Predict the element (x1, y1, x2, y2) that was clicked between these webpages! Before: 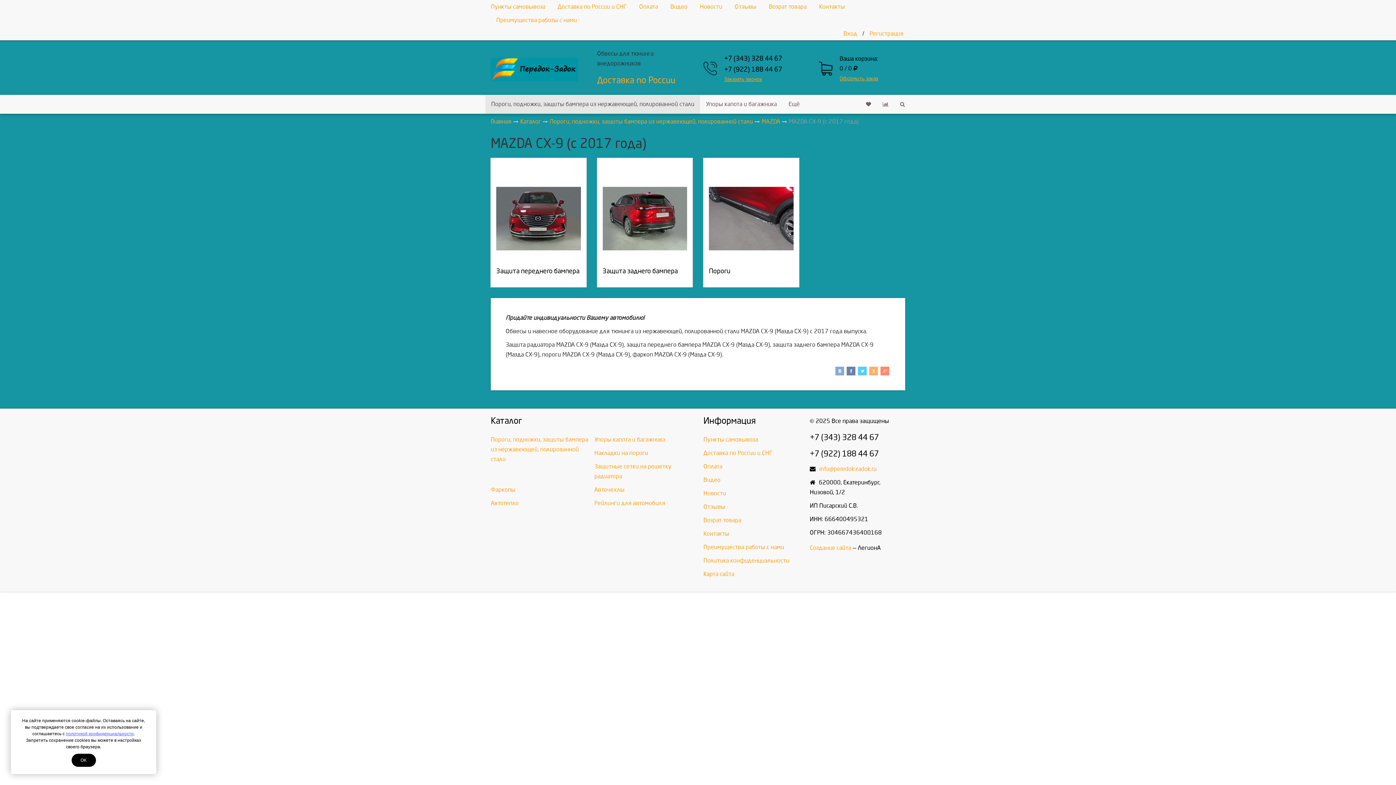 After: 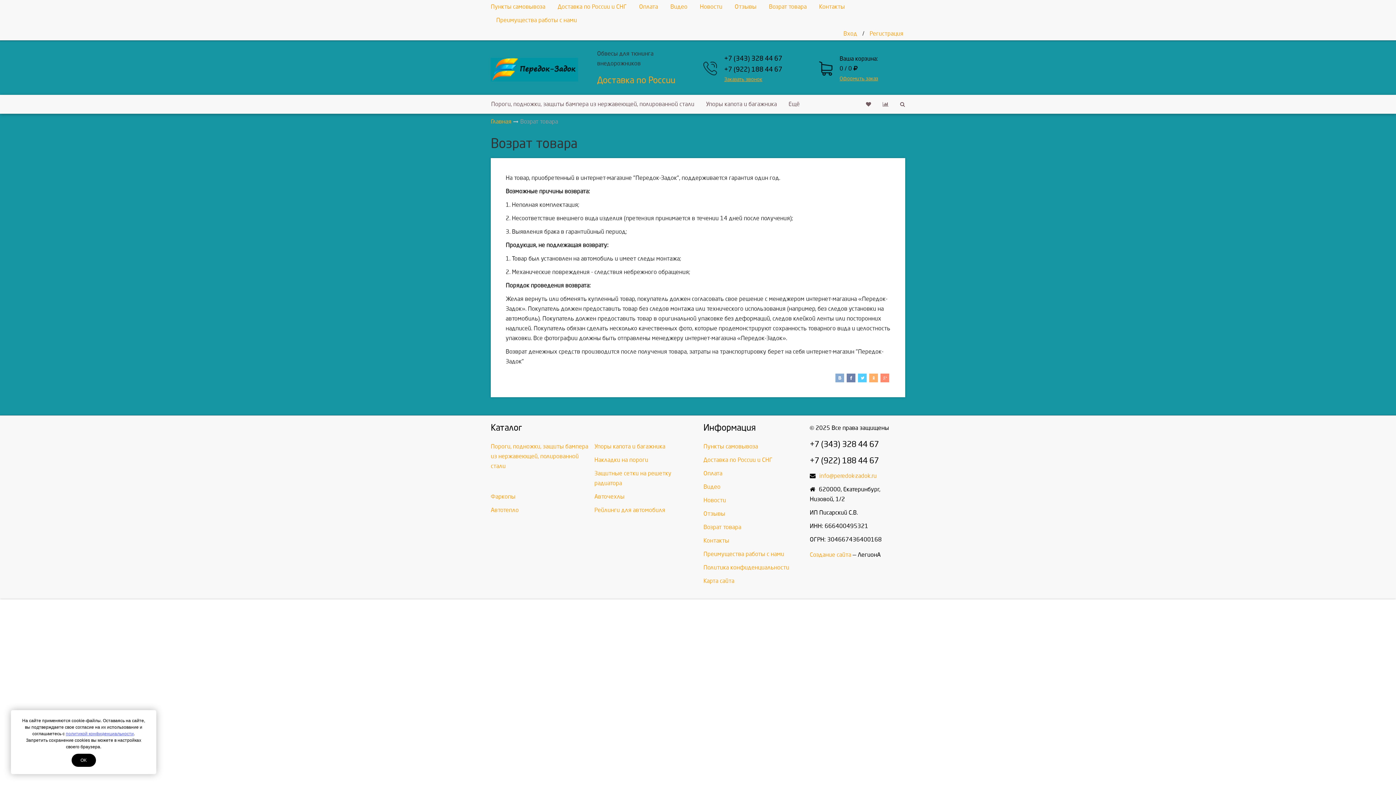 Action: bbox: (769, 3, 806, 9) label: Возрат товара